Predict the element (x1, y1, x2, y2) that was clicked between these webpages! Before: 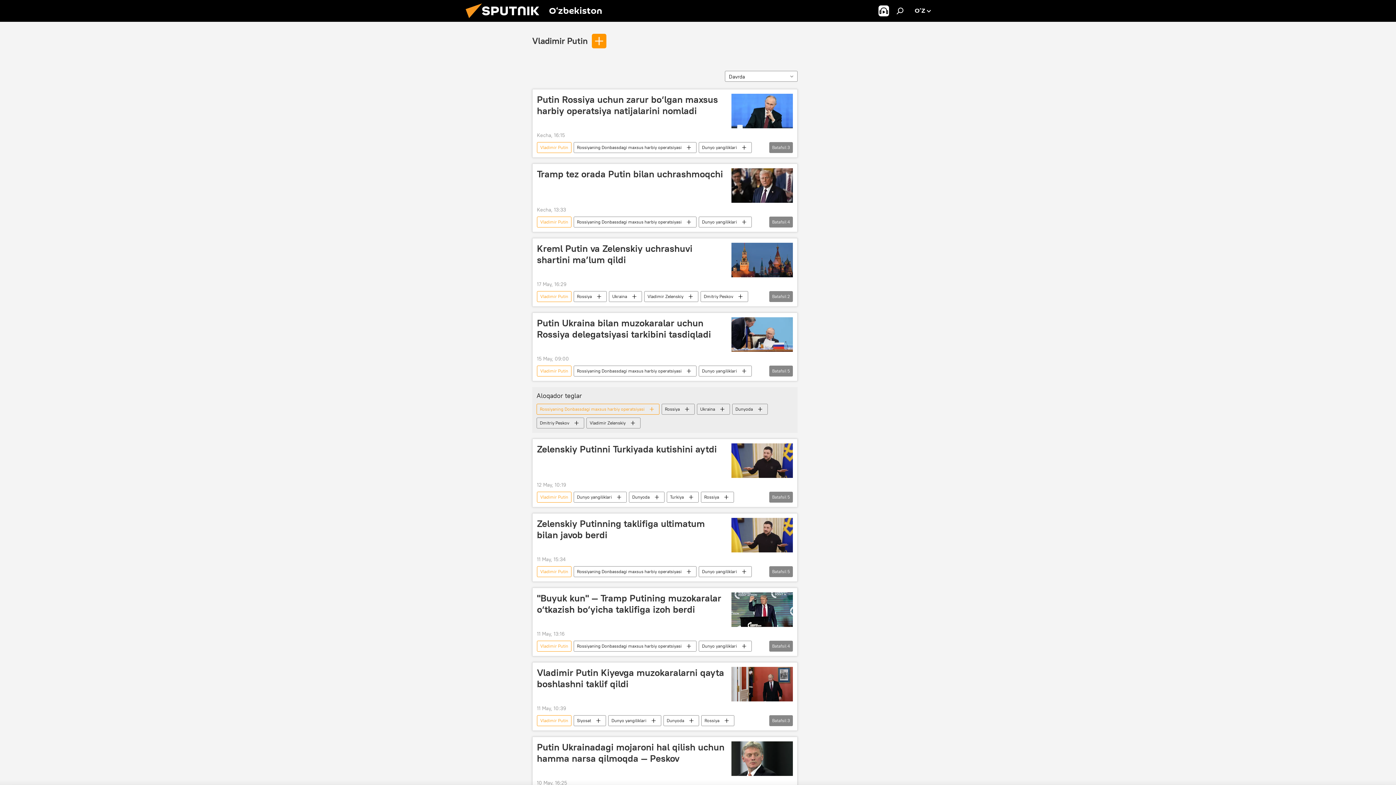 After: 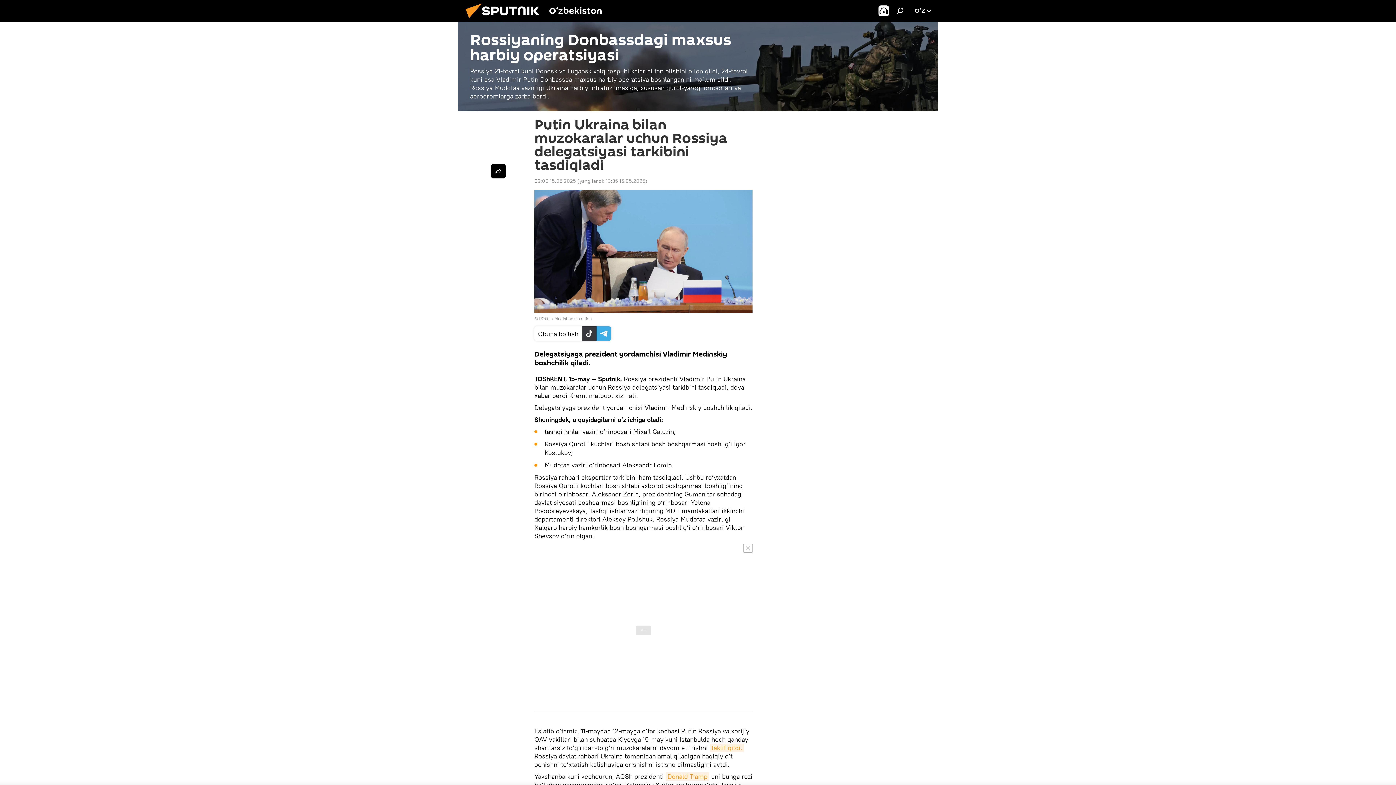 Action: bbox: (731, 317, 793, 351)